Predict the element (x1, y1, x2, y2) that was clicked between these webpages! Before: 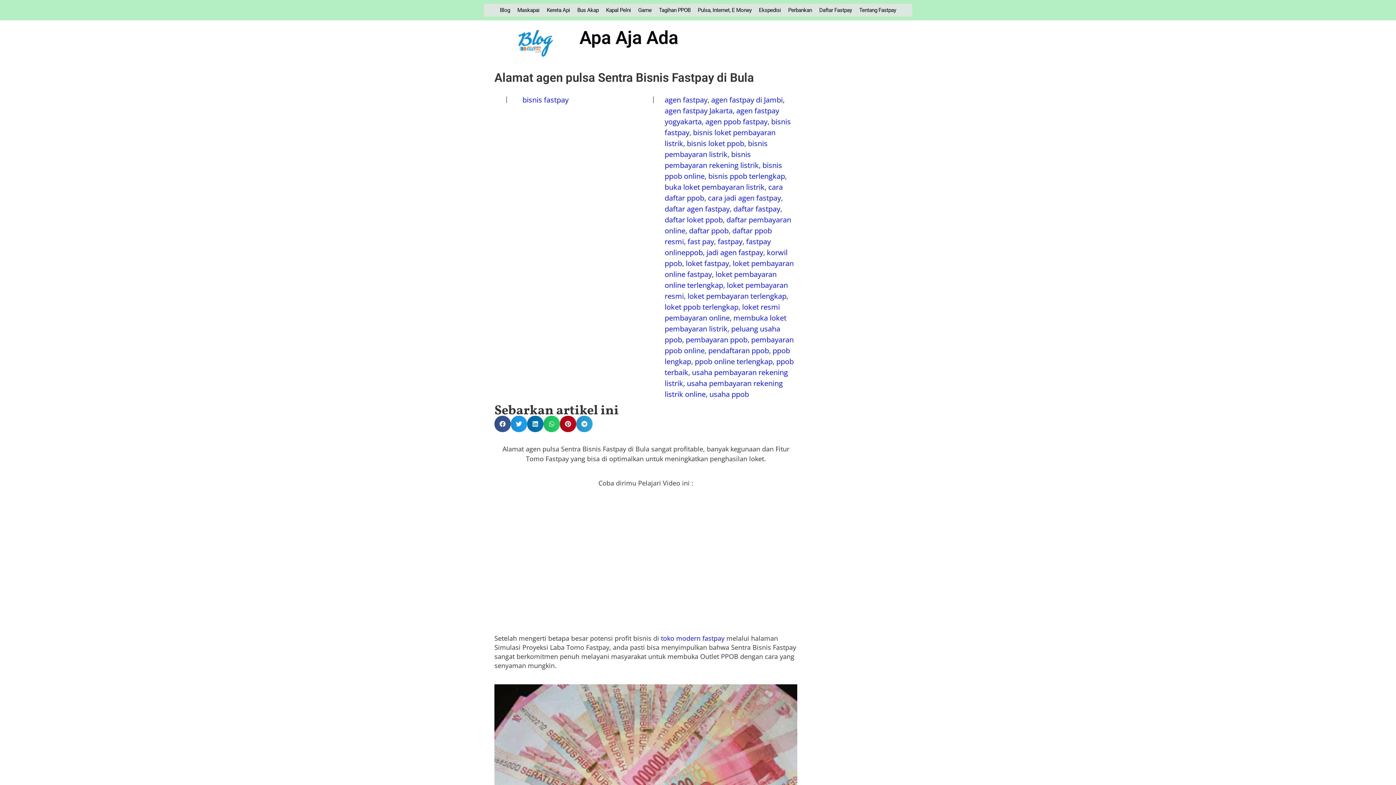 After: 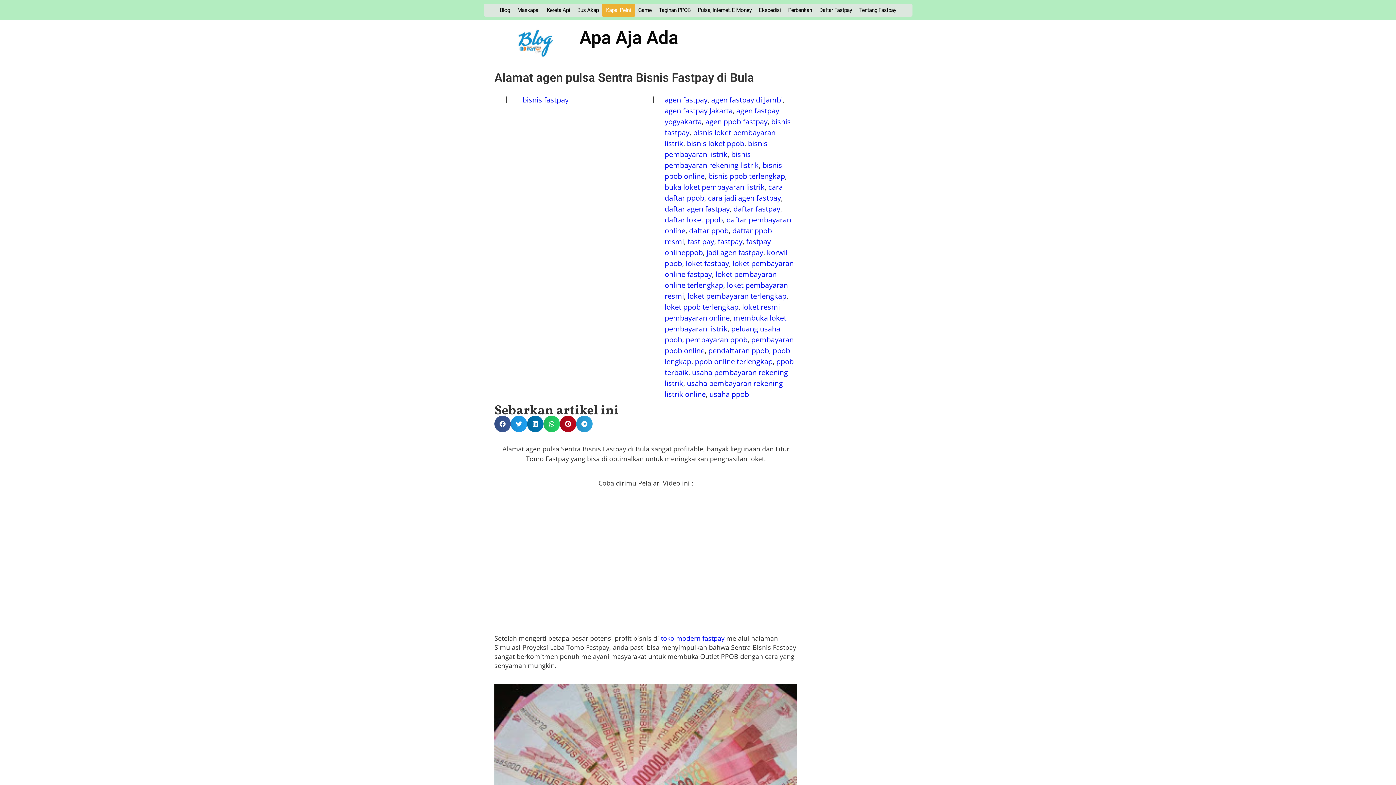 Action: bbox: (602, 3, 634, 16) label: Kapal Pelni